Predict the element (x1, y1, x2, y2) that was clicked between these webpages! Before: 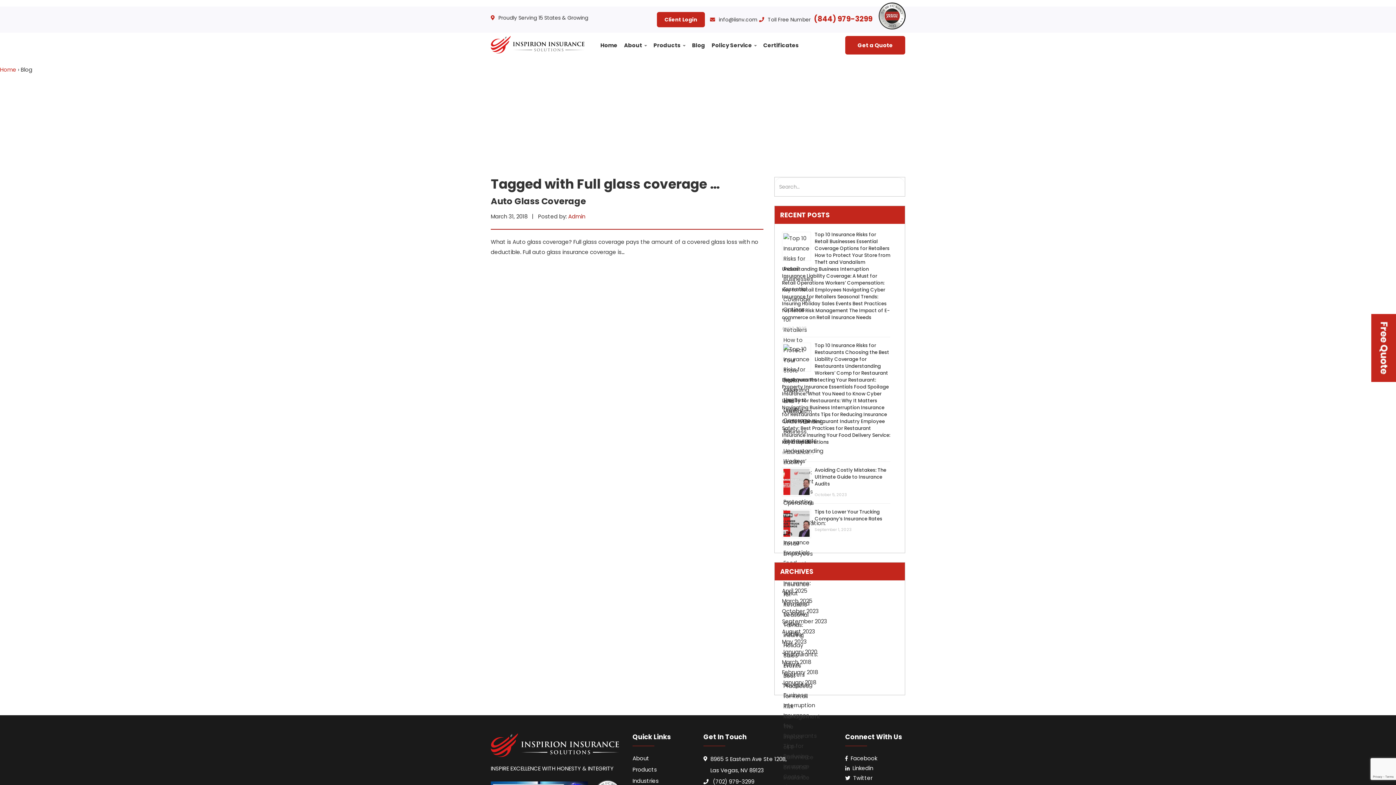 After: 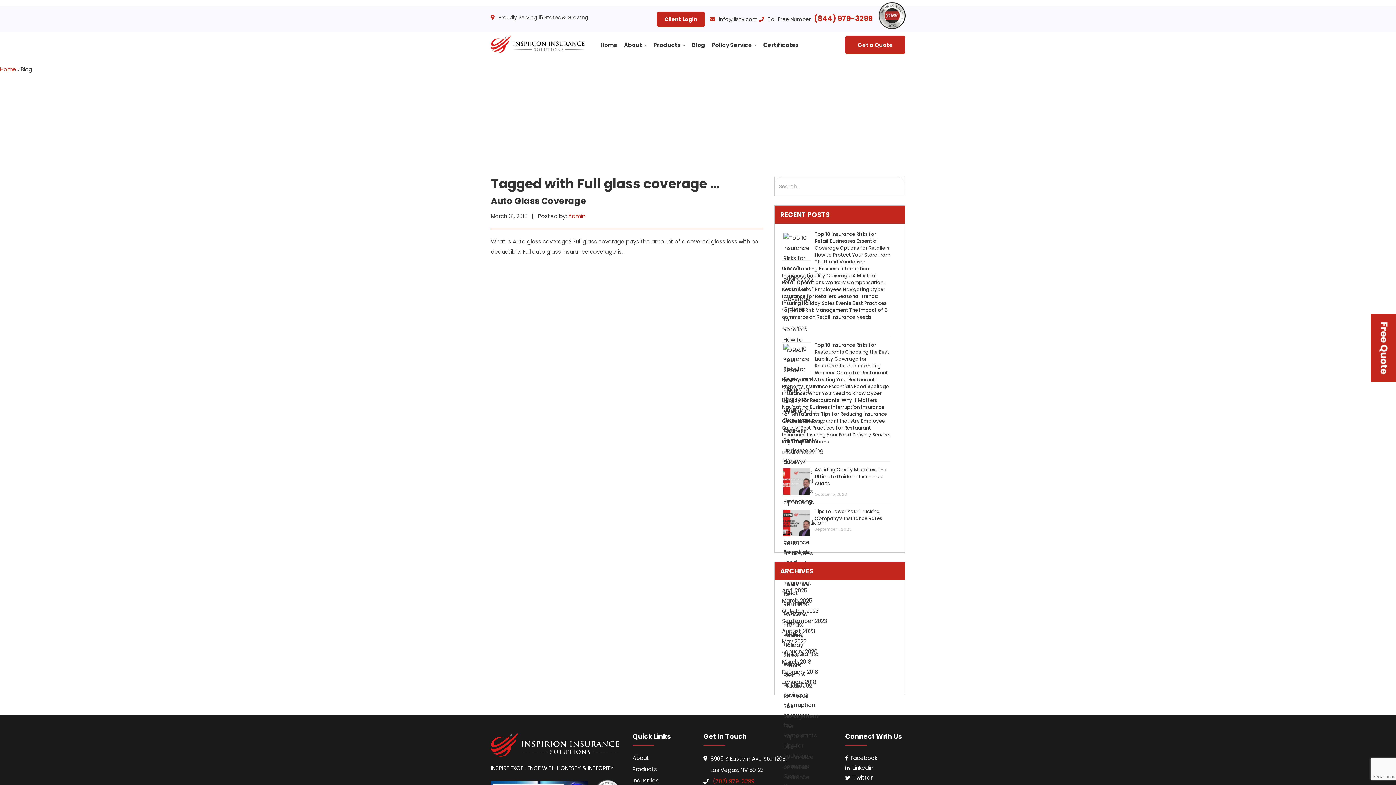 Action: label: (702) 979-3299 bbox: (713, 778, 754, 785)